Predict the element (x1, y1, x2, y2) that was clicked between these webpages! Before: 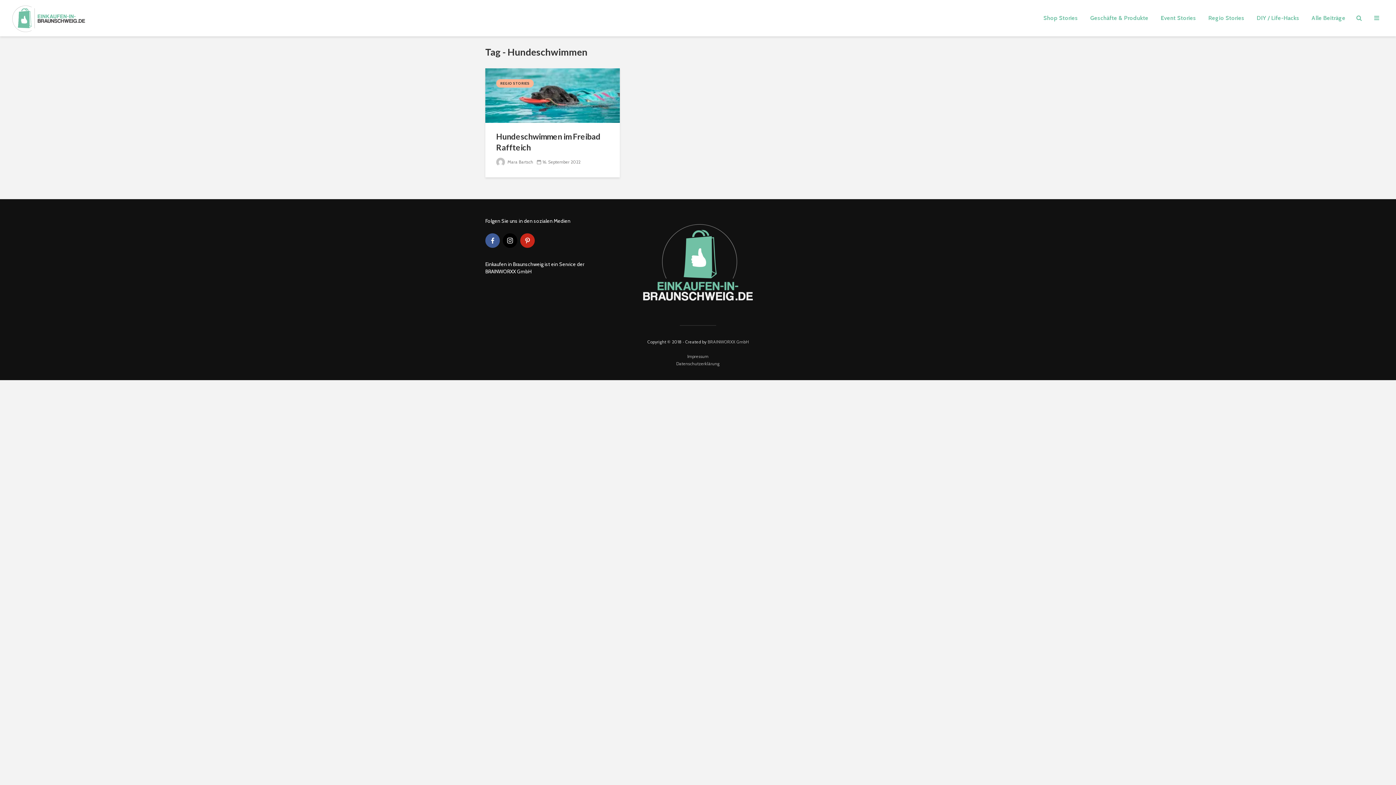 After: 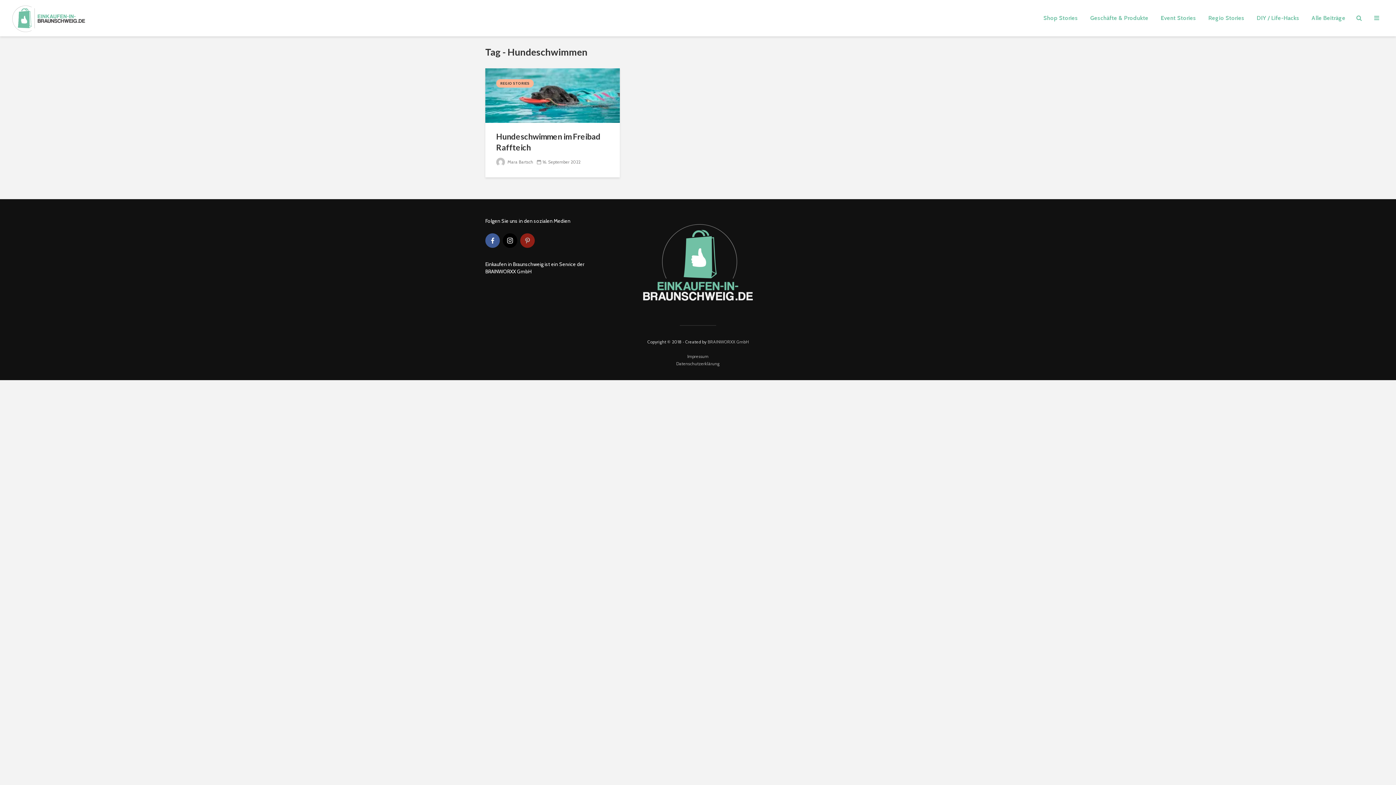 Action: label: pinterest bbox: (520, 233, 534, 248)